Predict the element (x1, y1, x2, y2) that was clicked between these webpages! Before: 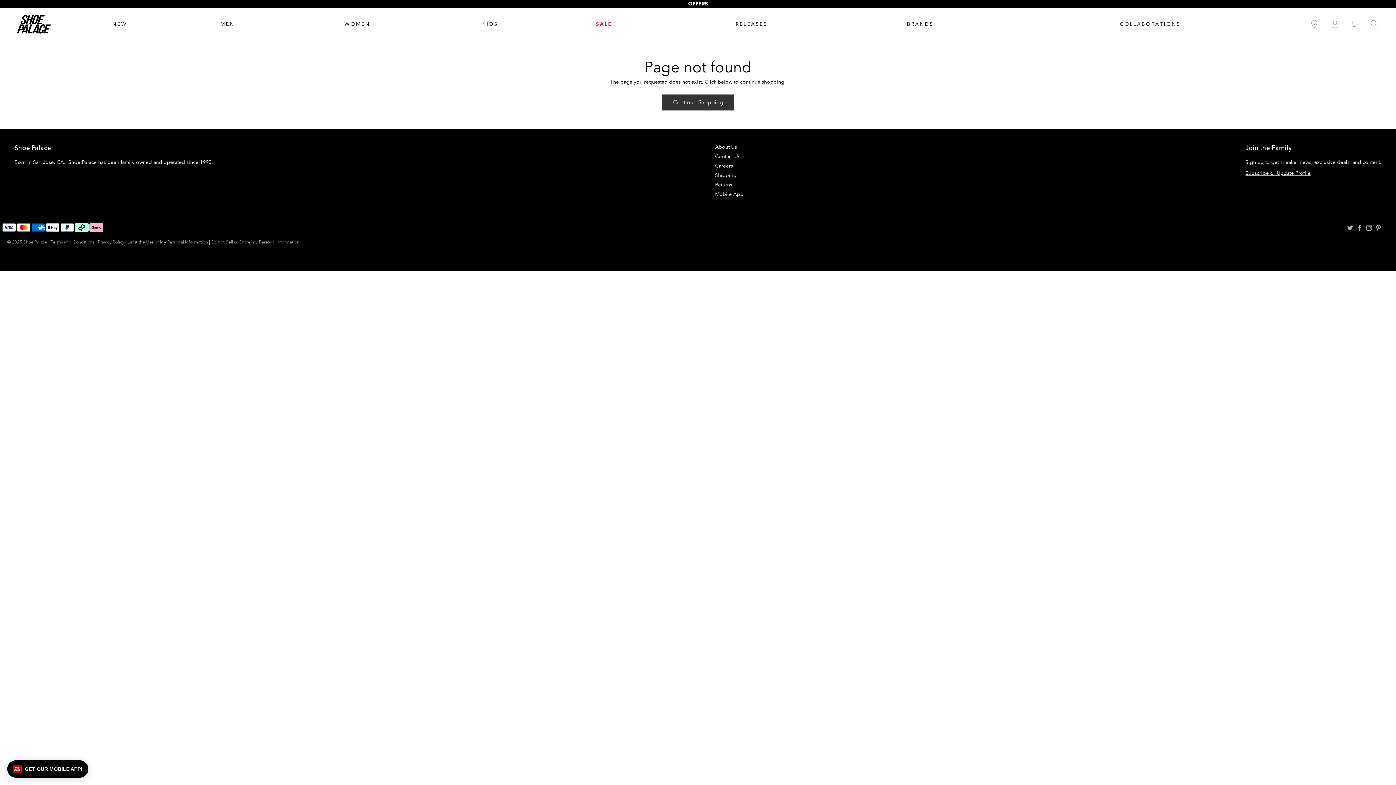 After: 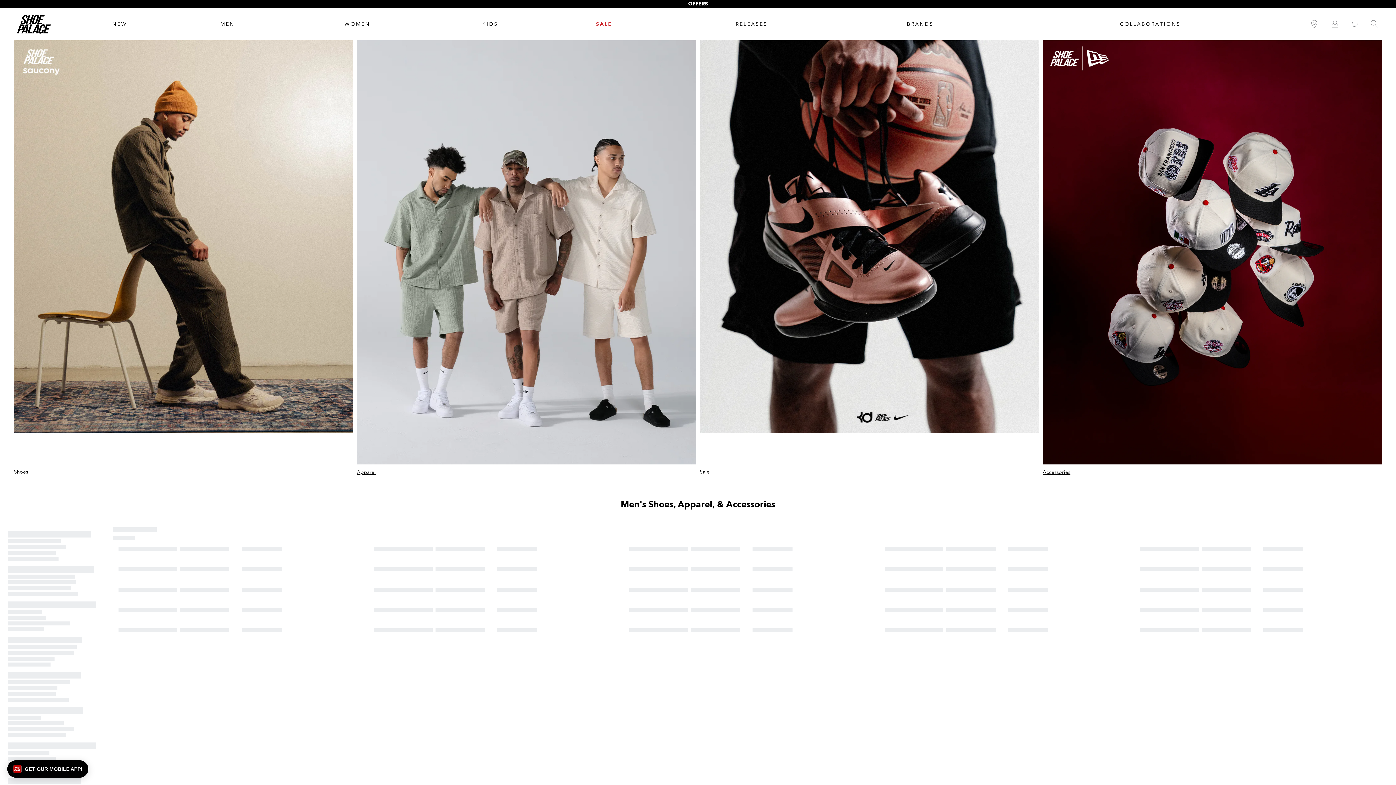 Action: bbox: (220, 19, 234, 28) label: MEN